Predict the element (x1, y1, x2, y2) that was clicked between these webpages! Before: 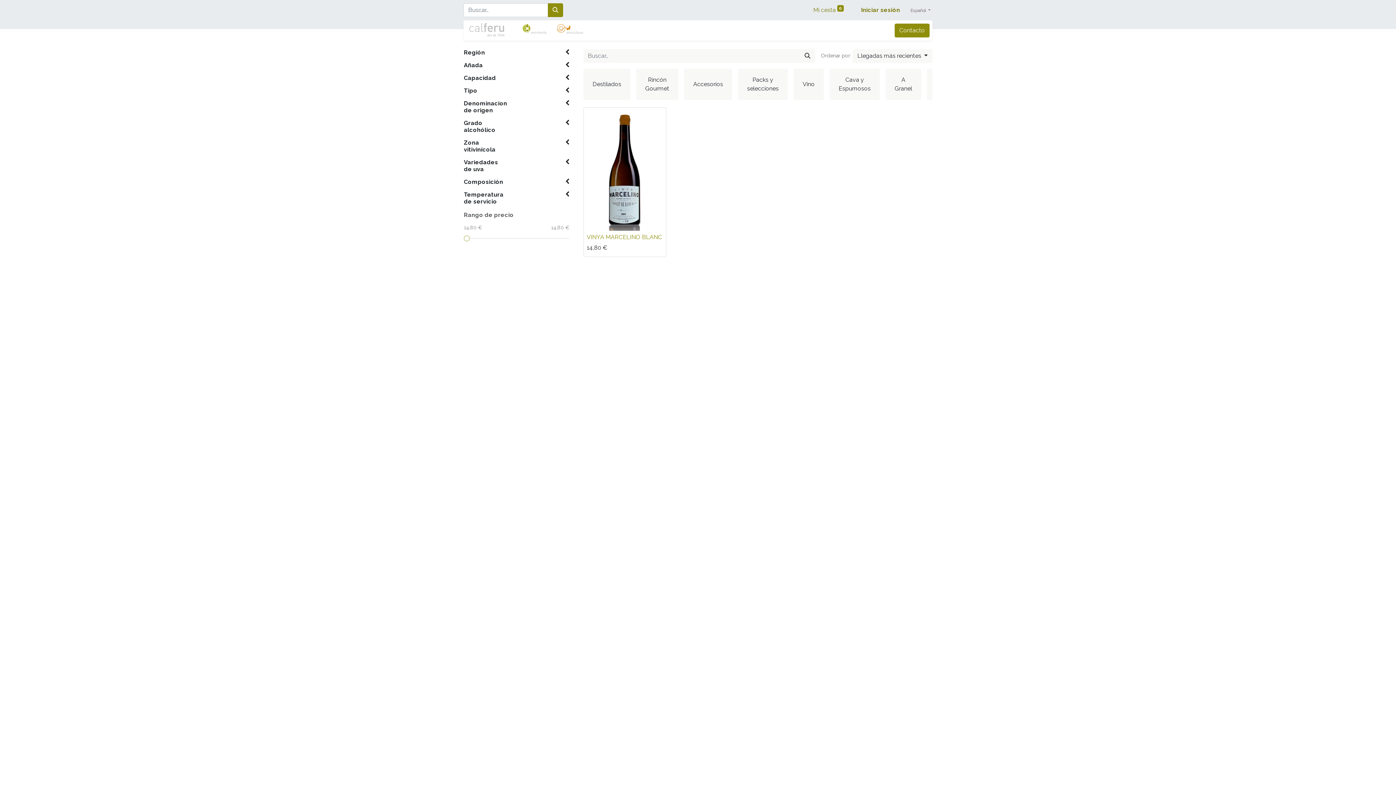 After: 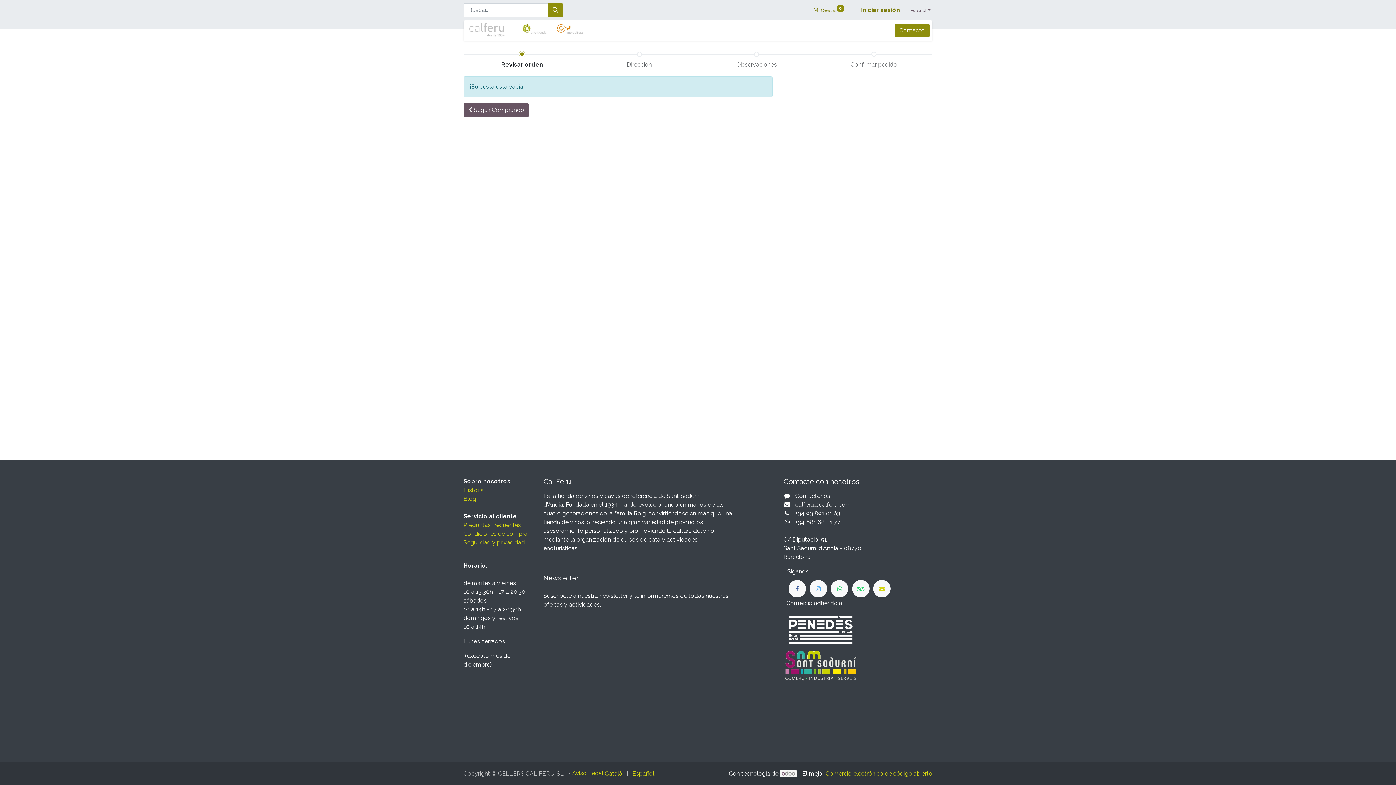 Action: bbox: (807, 2, 849, 17) label: Mi cesta 0